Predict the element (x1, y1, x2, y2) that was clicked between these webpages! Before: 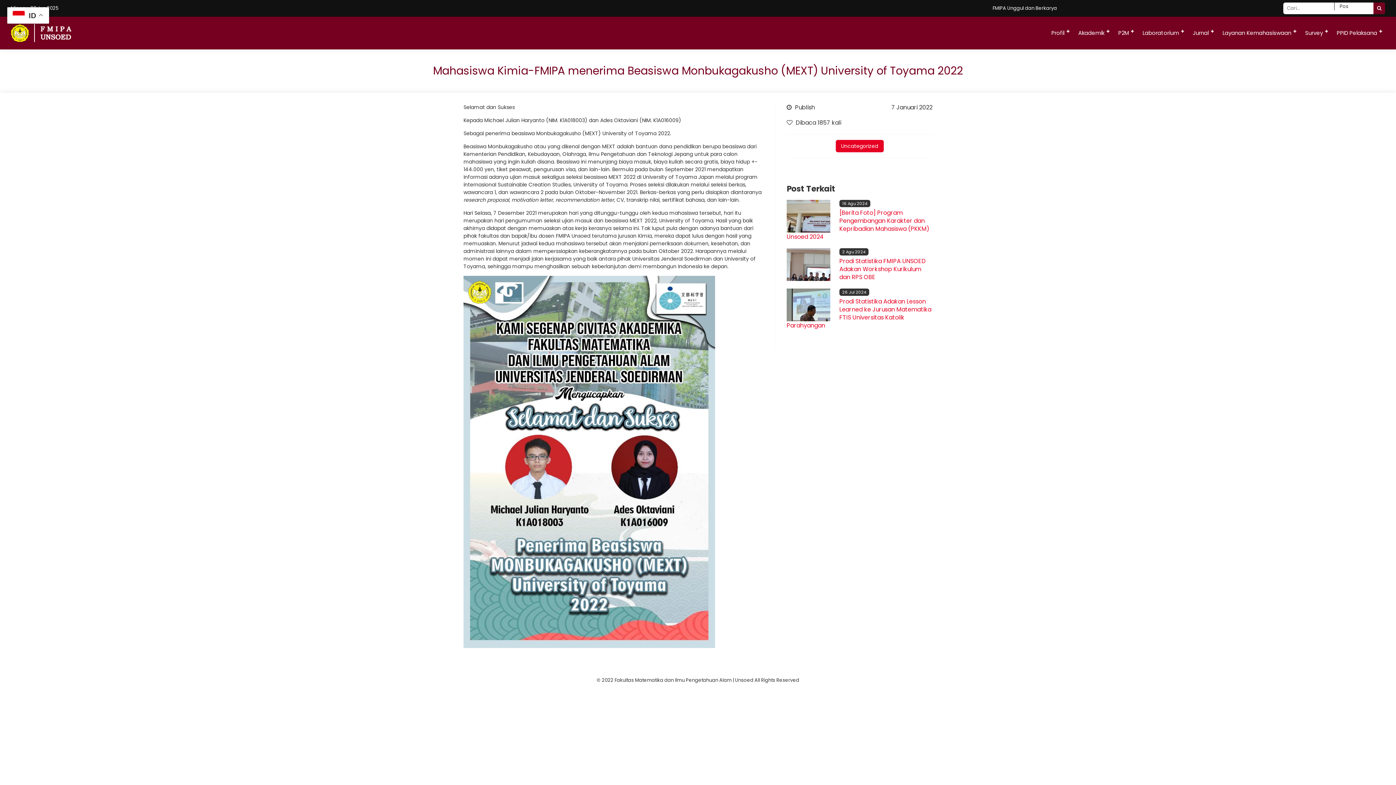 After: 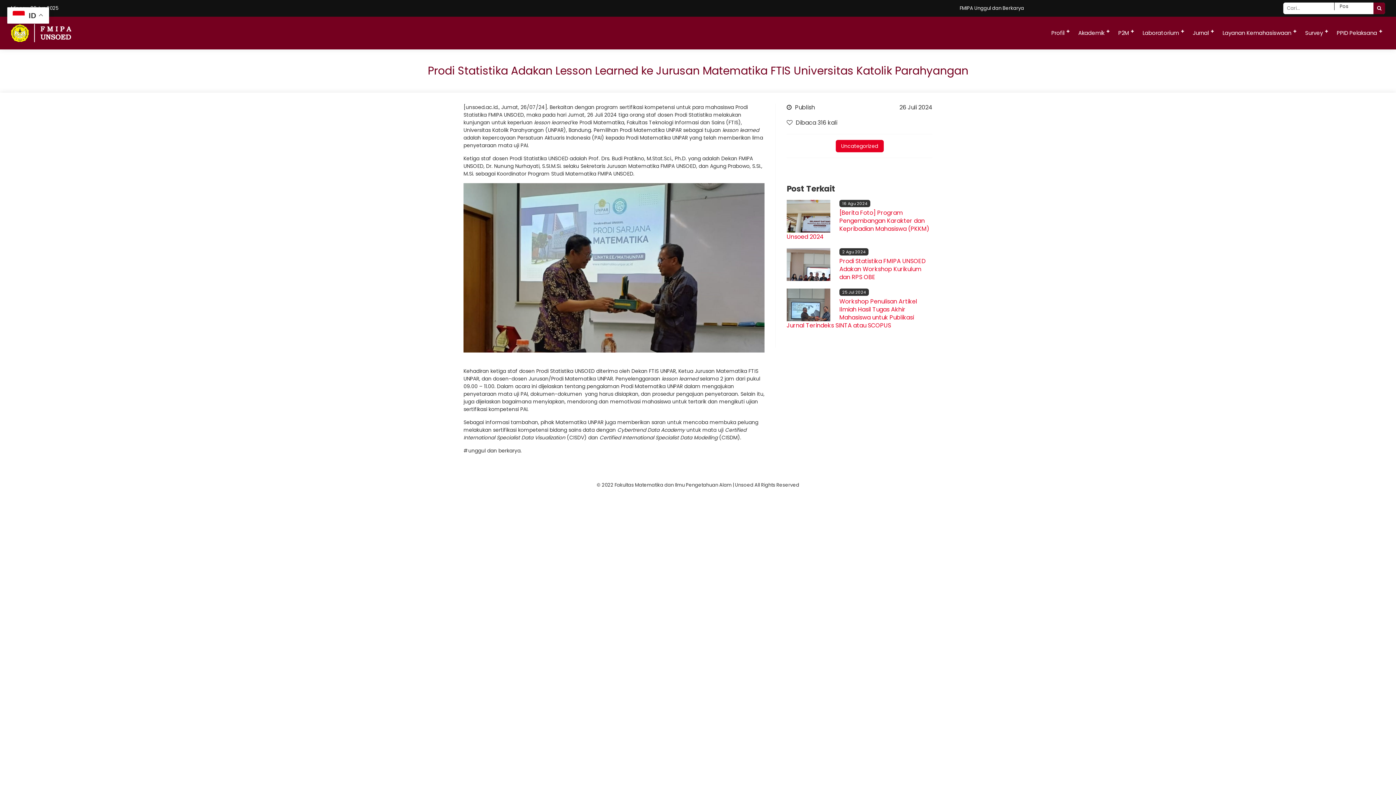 Action: bbox: (786, 297, 931, 329) label: Prodi Statistika Adakan Lesson Learned ke Jurusan Matematika FTIS Universitas Katolik Parahyangan